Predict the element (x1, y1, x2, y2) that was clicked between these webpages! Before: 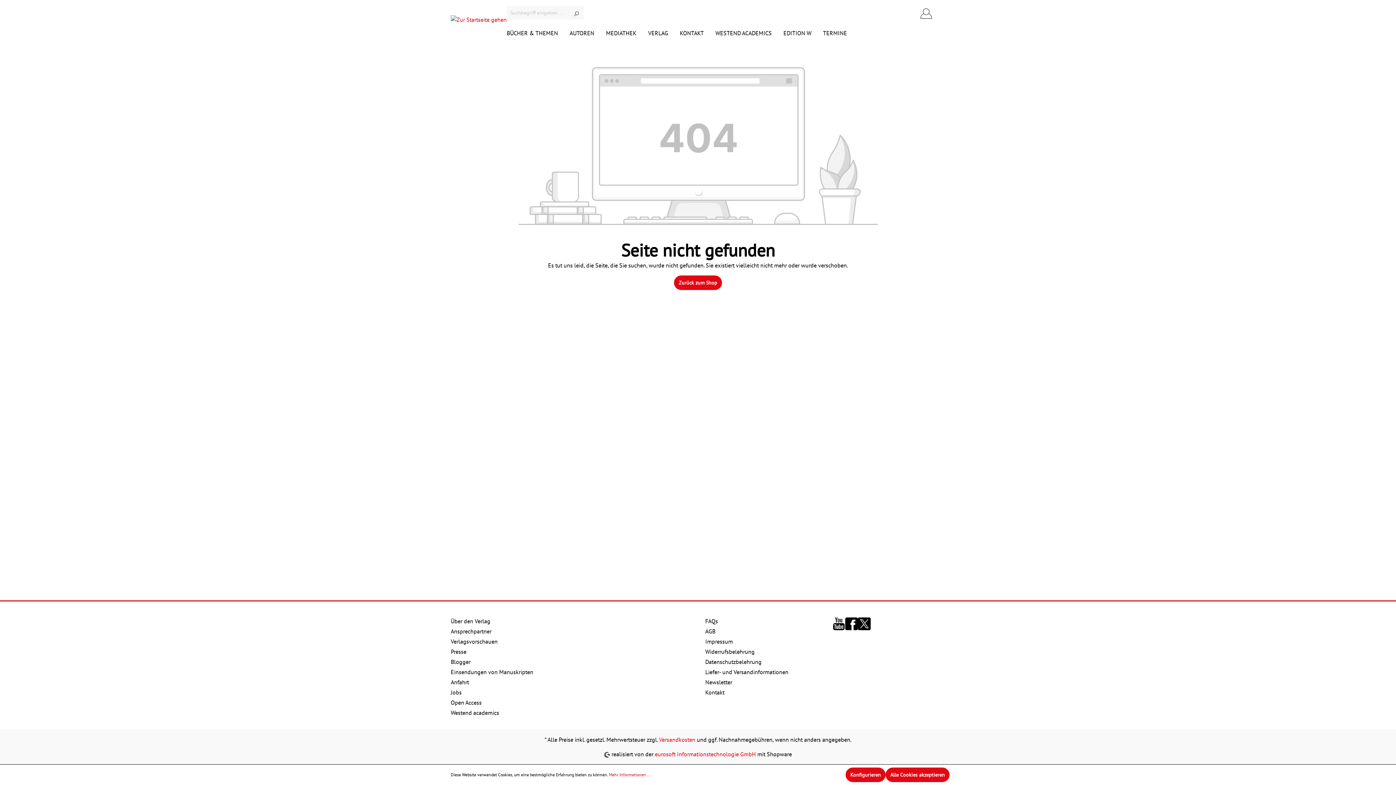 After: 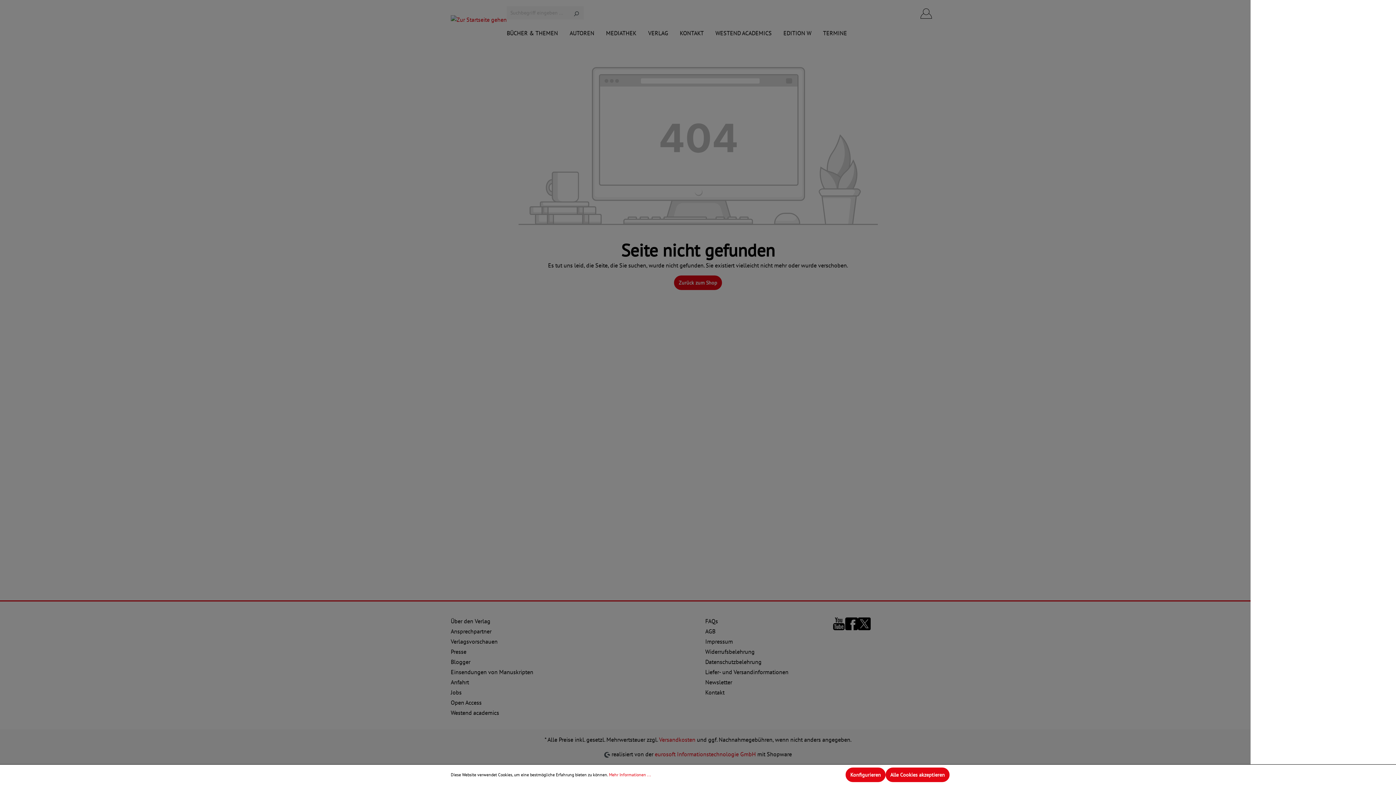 Action: label: Warenkorb bbox: (936, 12, 945, 14)